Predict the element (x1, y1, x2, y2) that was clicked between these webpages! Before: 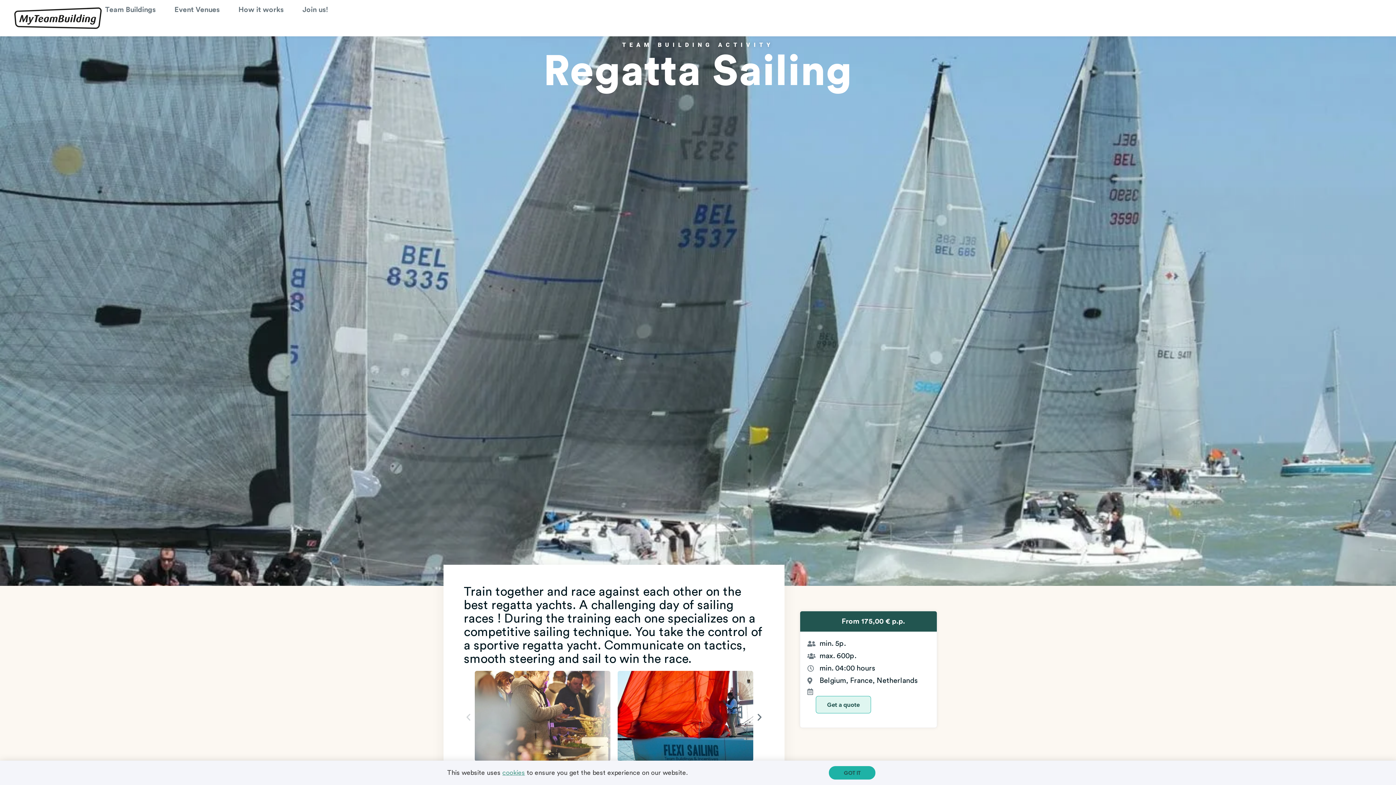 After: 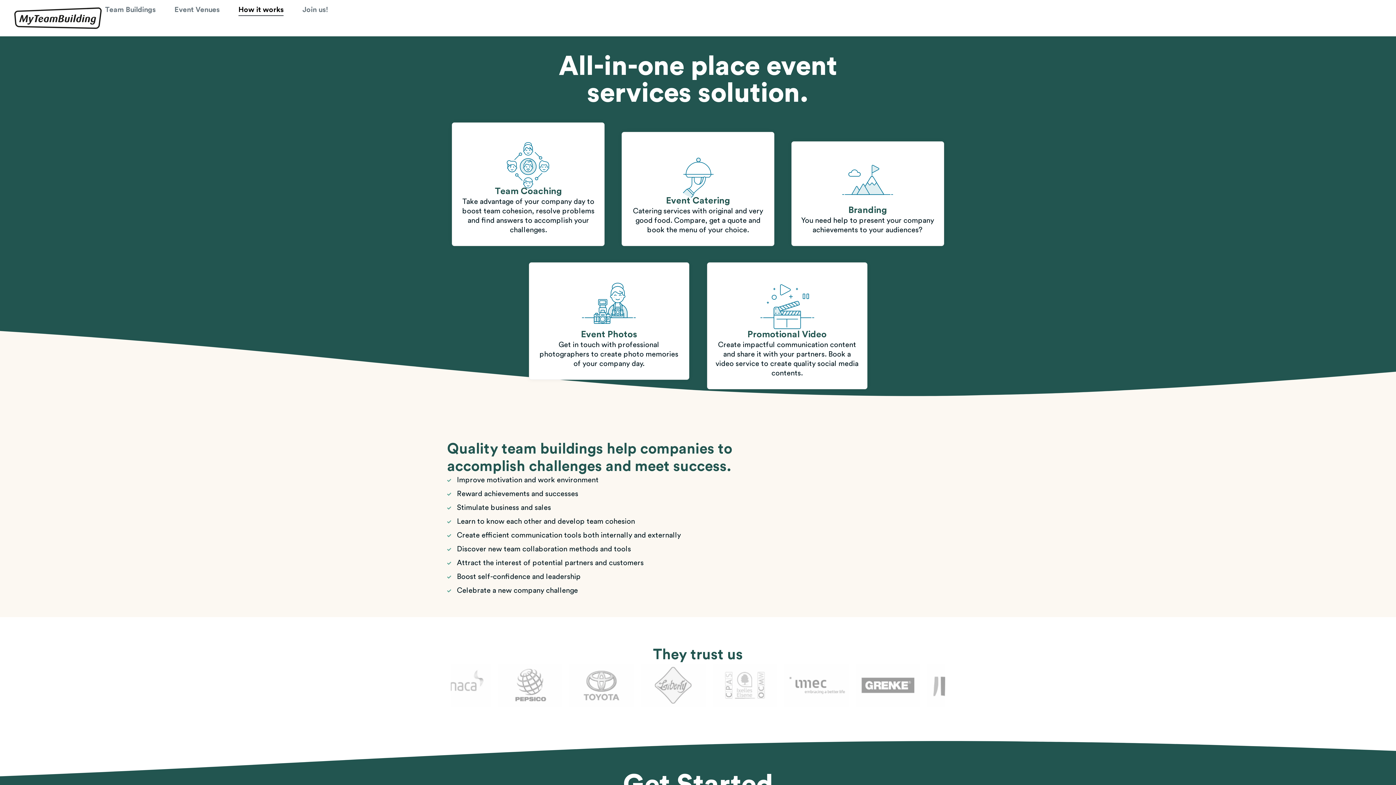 Action: label: How it works bbox: (238, 3, 283, 16)